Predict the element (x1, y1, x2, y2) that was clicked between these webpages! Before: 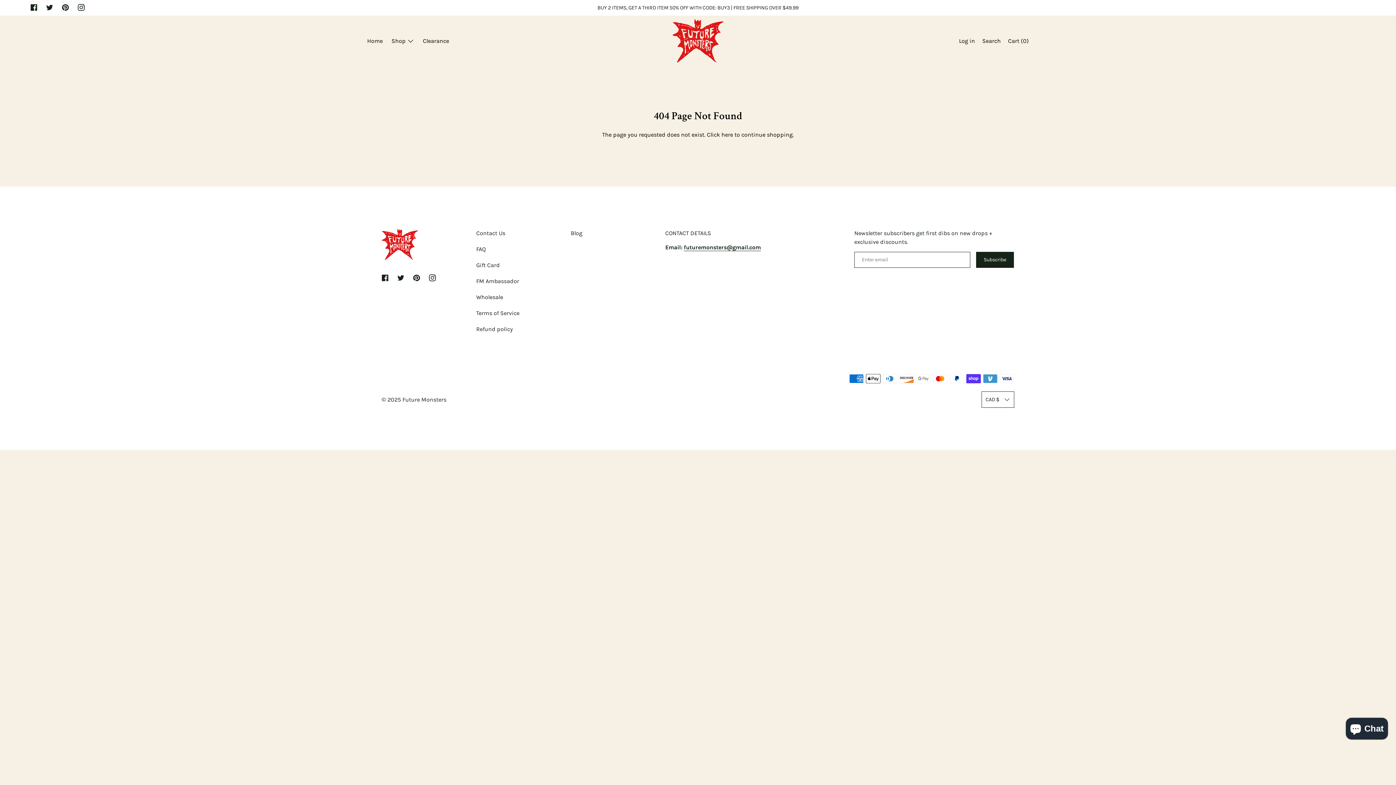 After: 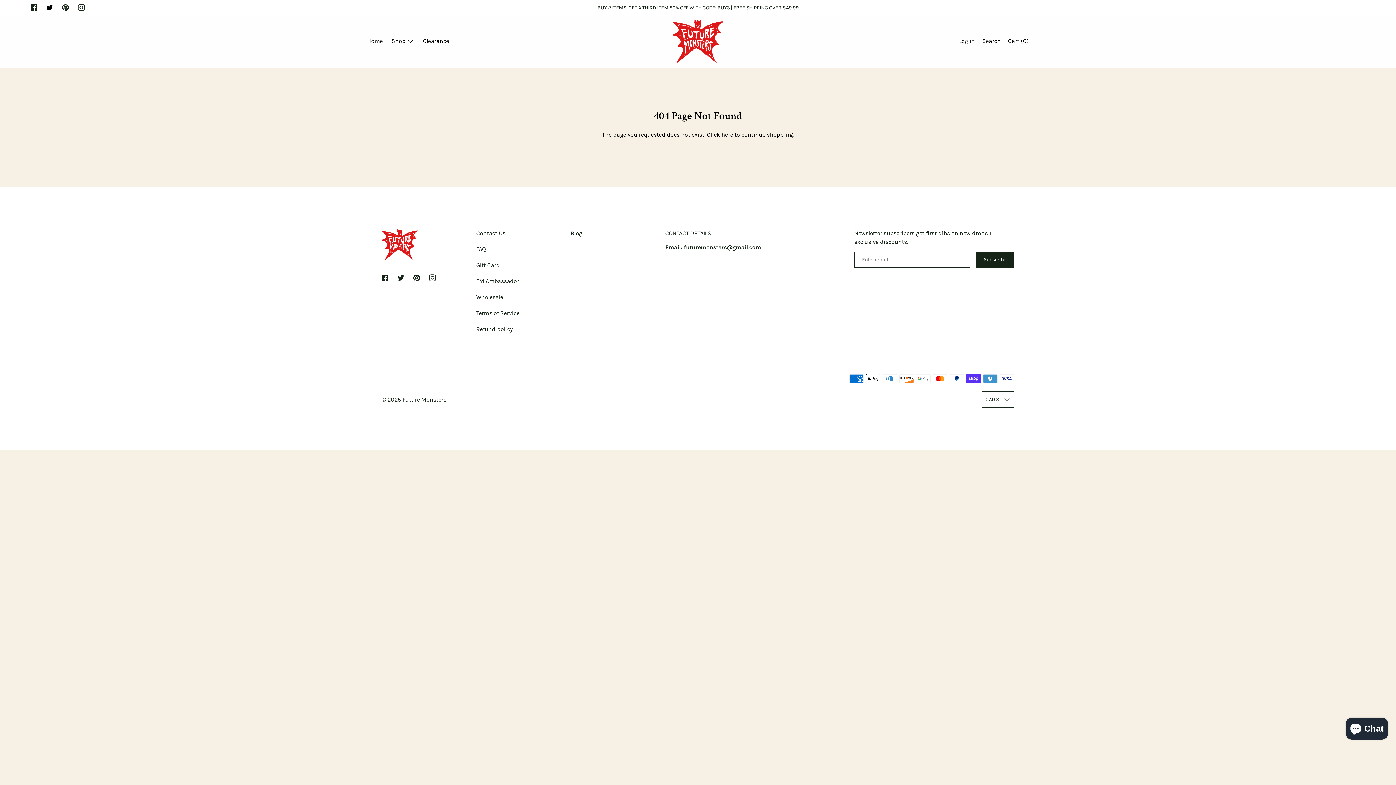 Action: bbox: (42, 4, 56, 11) label: Twitter